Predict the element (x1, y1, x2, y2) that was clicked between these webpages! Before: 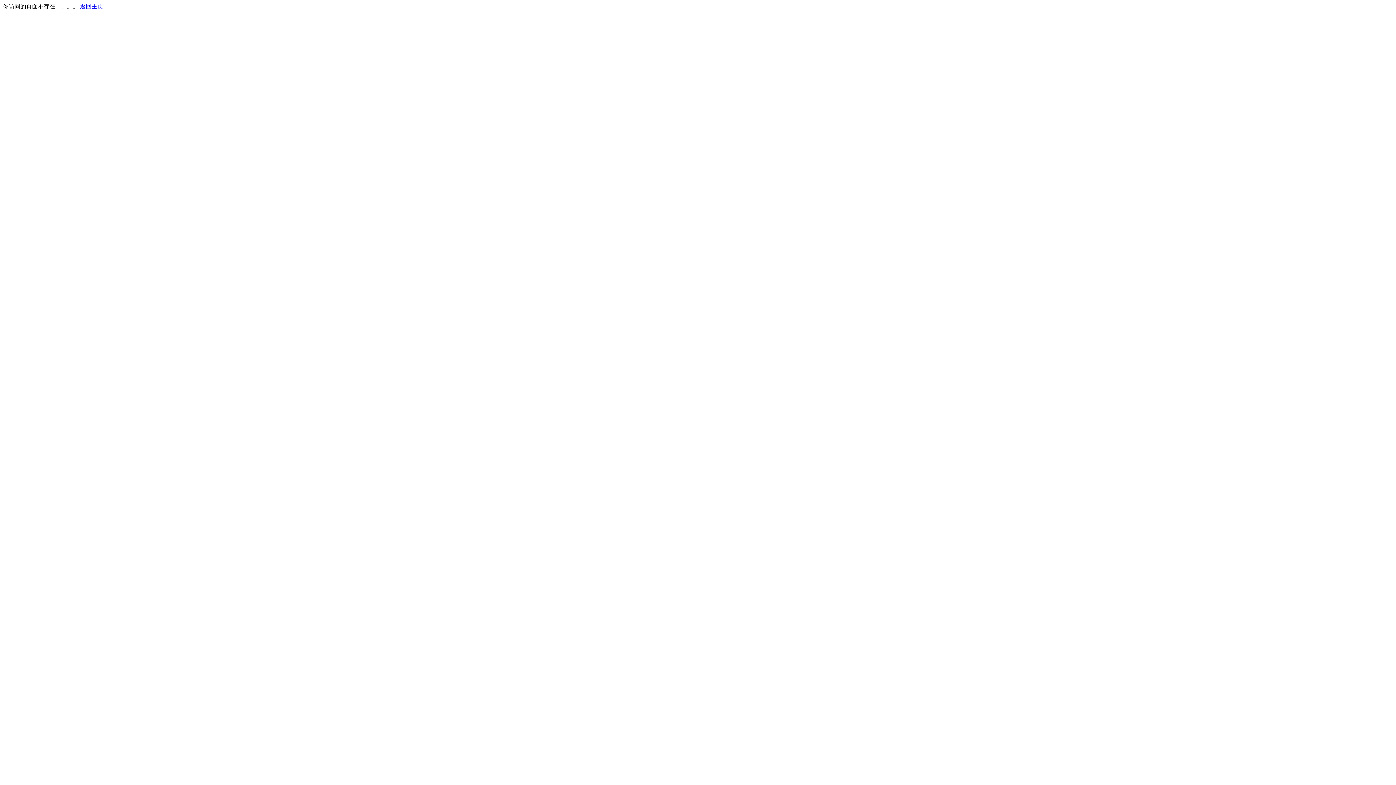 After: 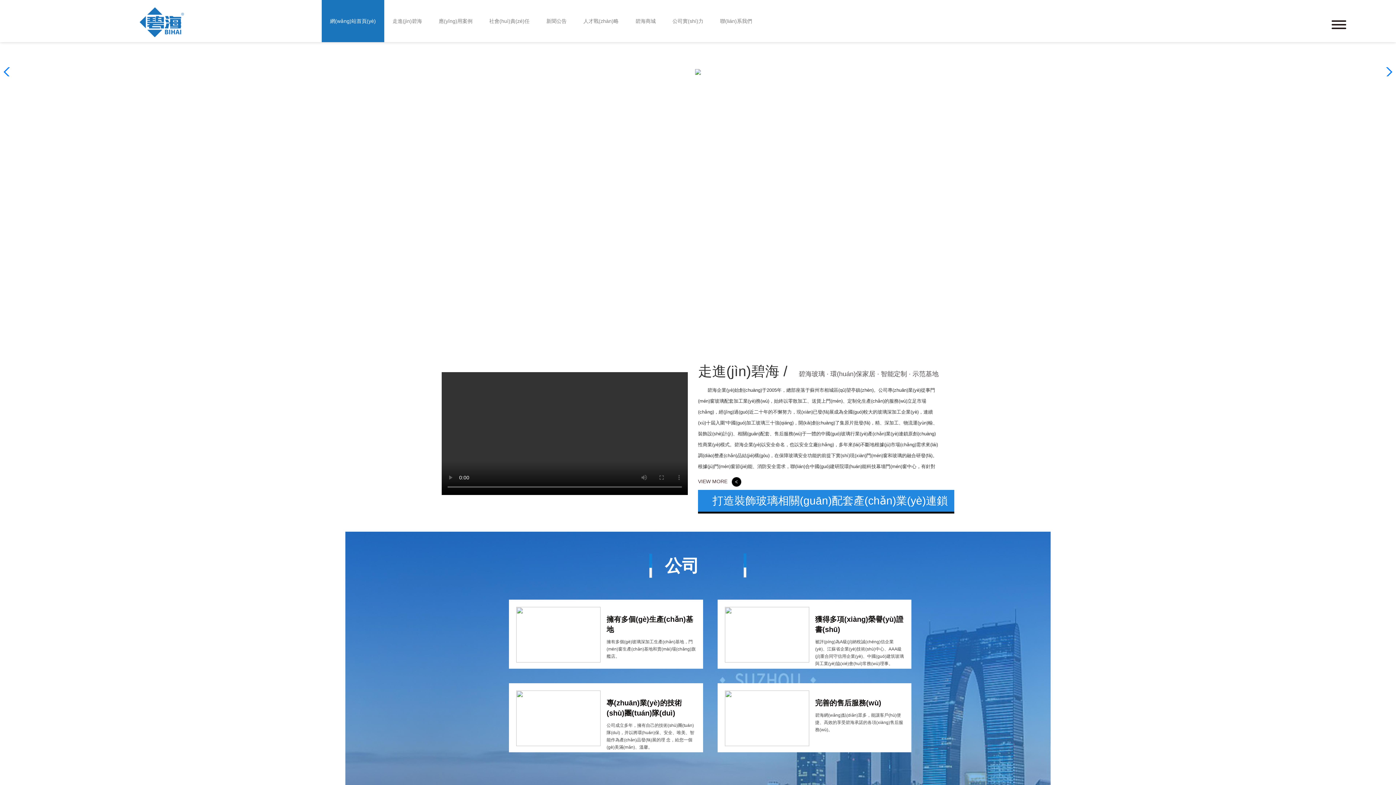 Action: label: 返回主页 bbox: (80, 3, 103, 9)